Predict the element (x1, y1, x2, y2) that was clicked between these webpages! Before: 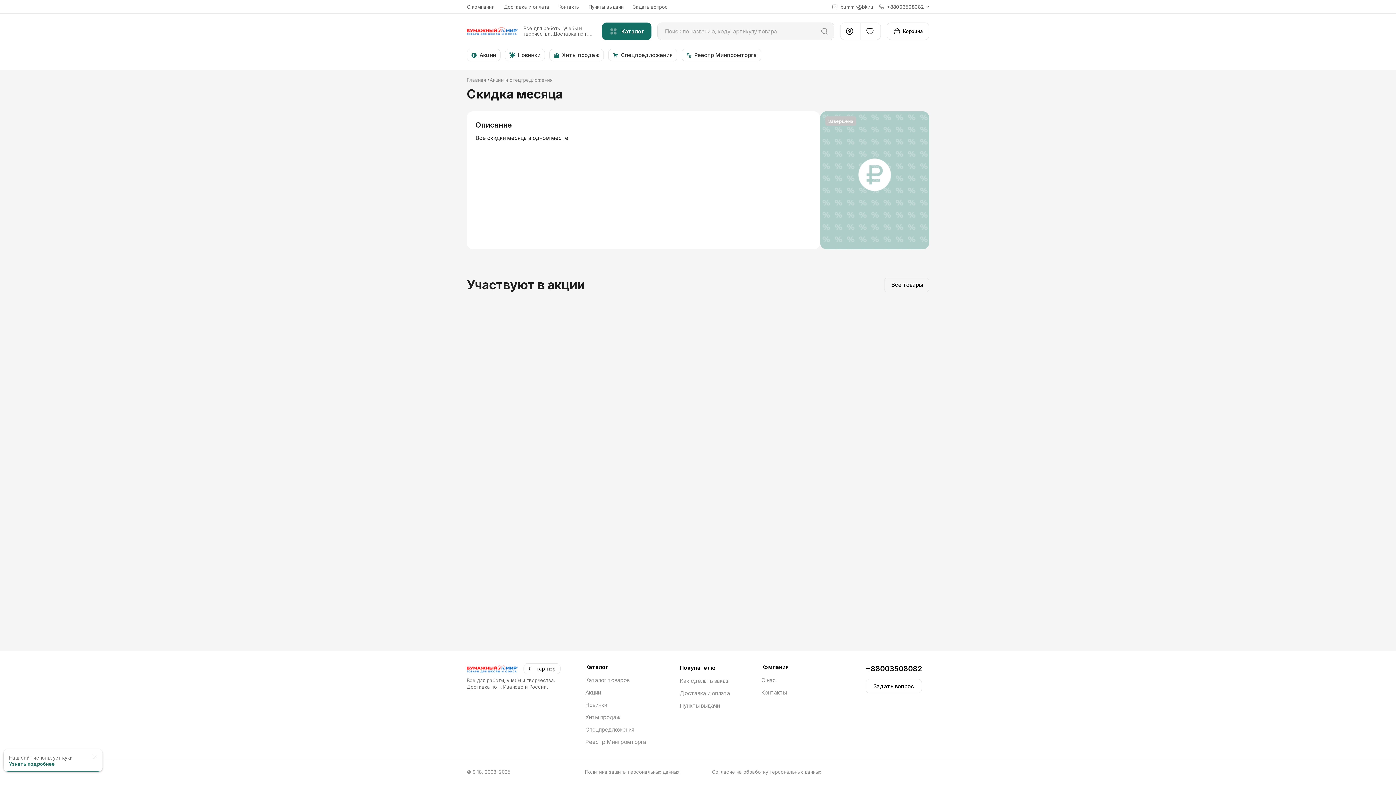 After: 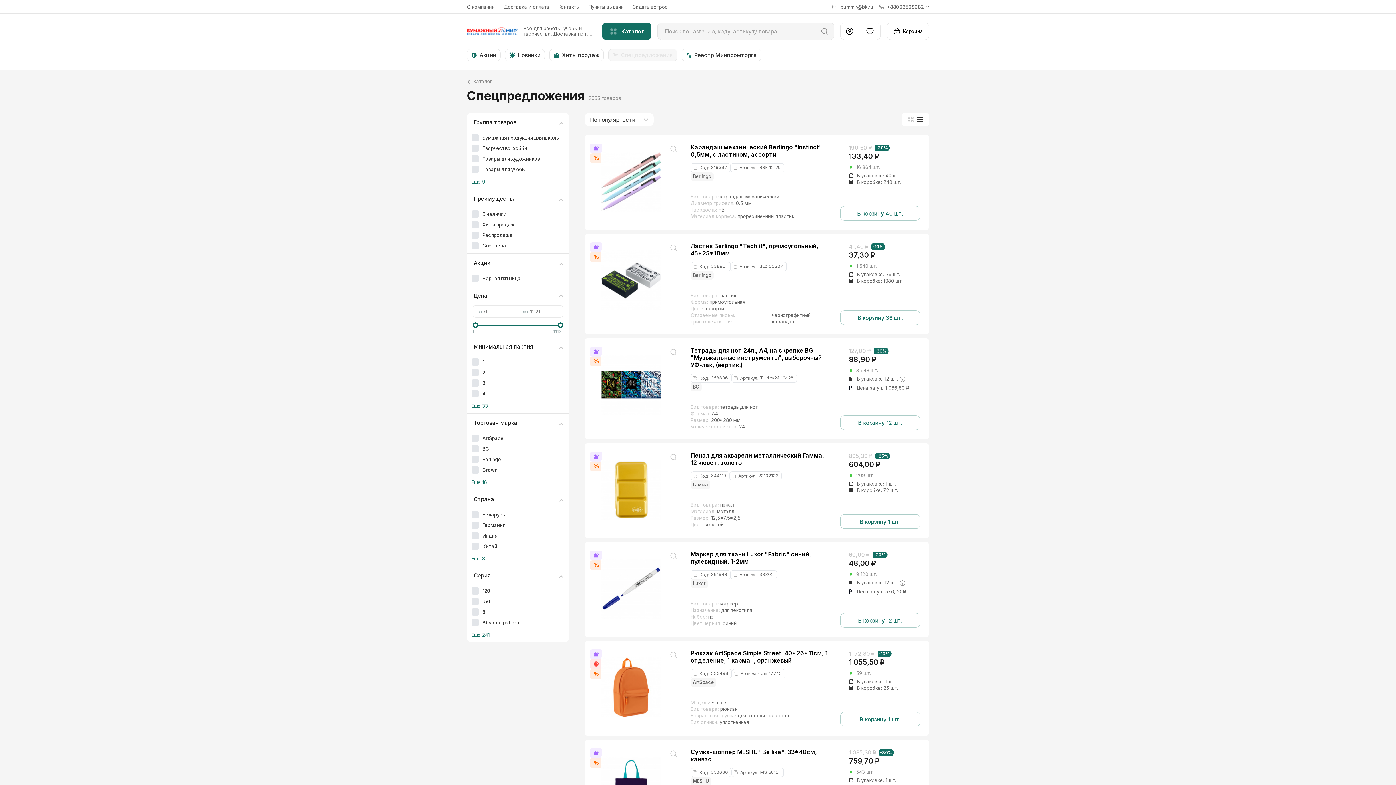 Action: bbox: (608, 48, 677, 61) label: Спецпредложения